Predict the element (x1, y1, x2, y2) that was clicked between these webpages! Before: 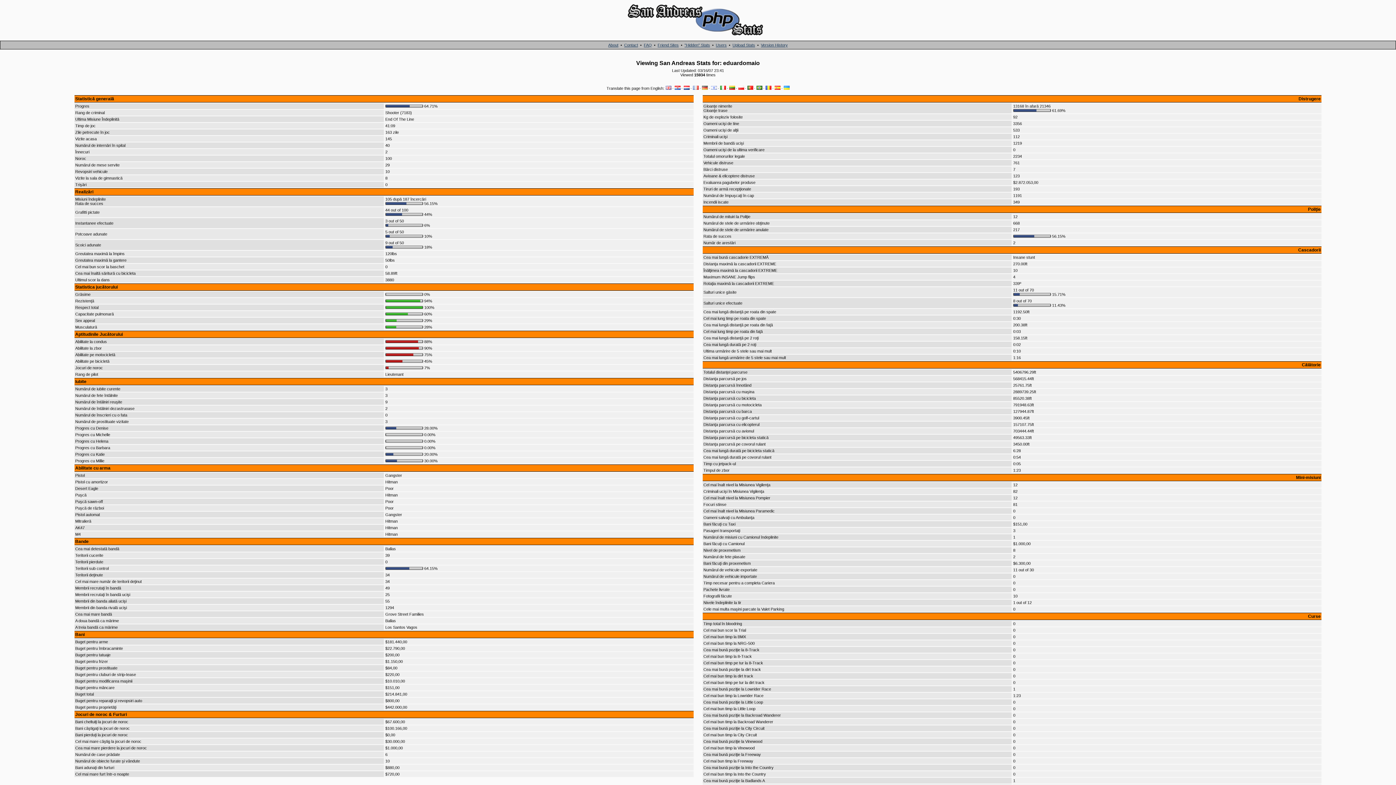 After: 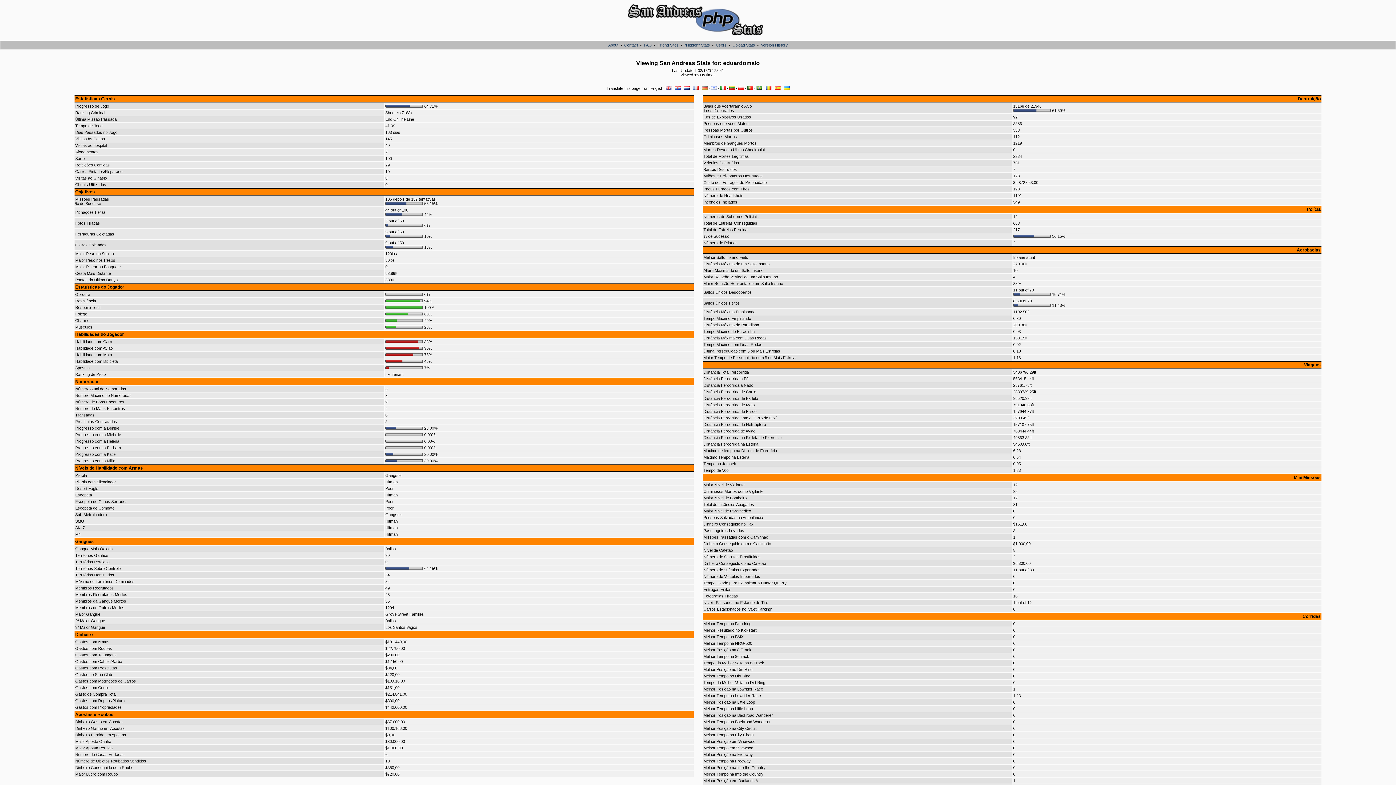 Action: bbox: (756, 86, 762, 90)